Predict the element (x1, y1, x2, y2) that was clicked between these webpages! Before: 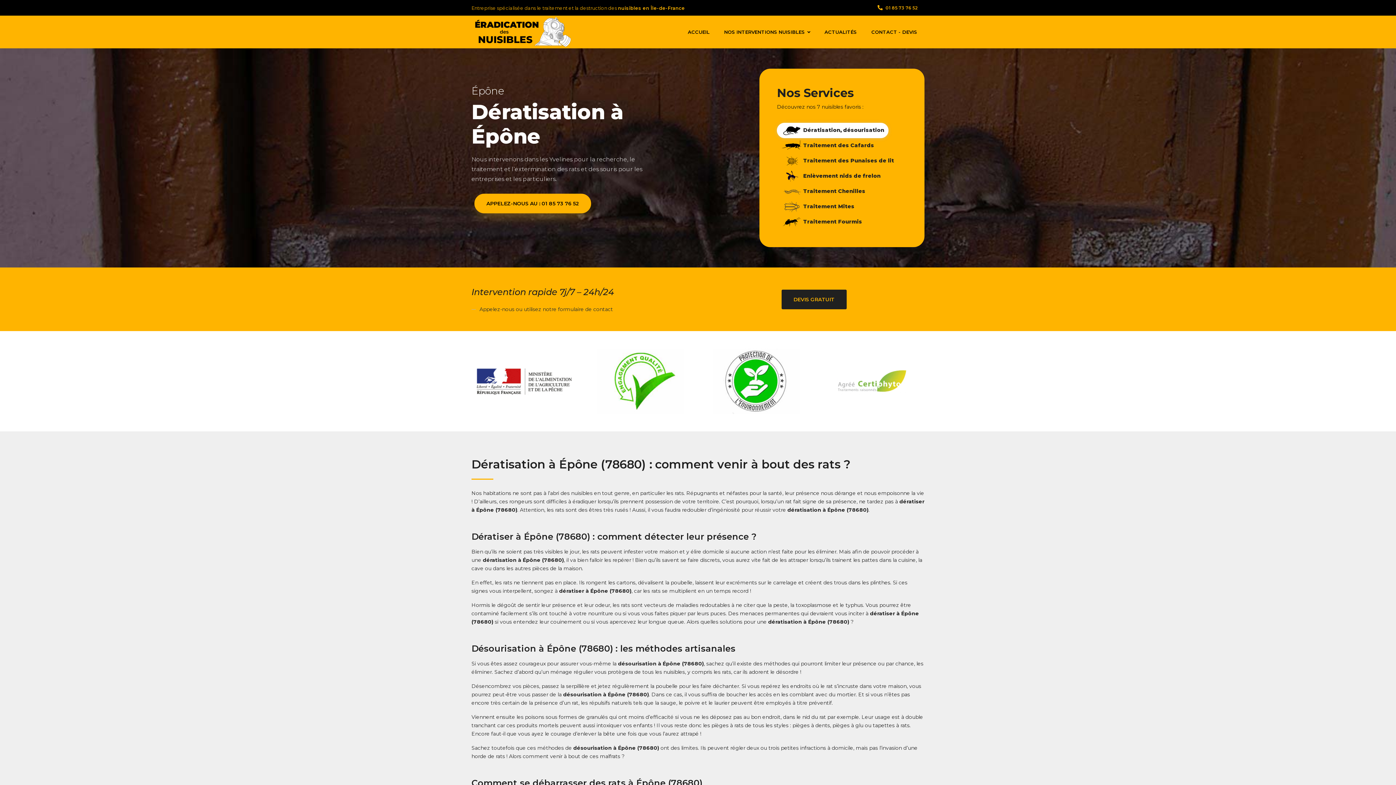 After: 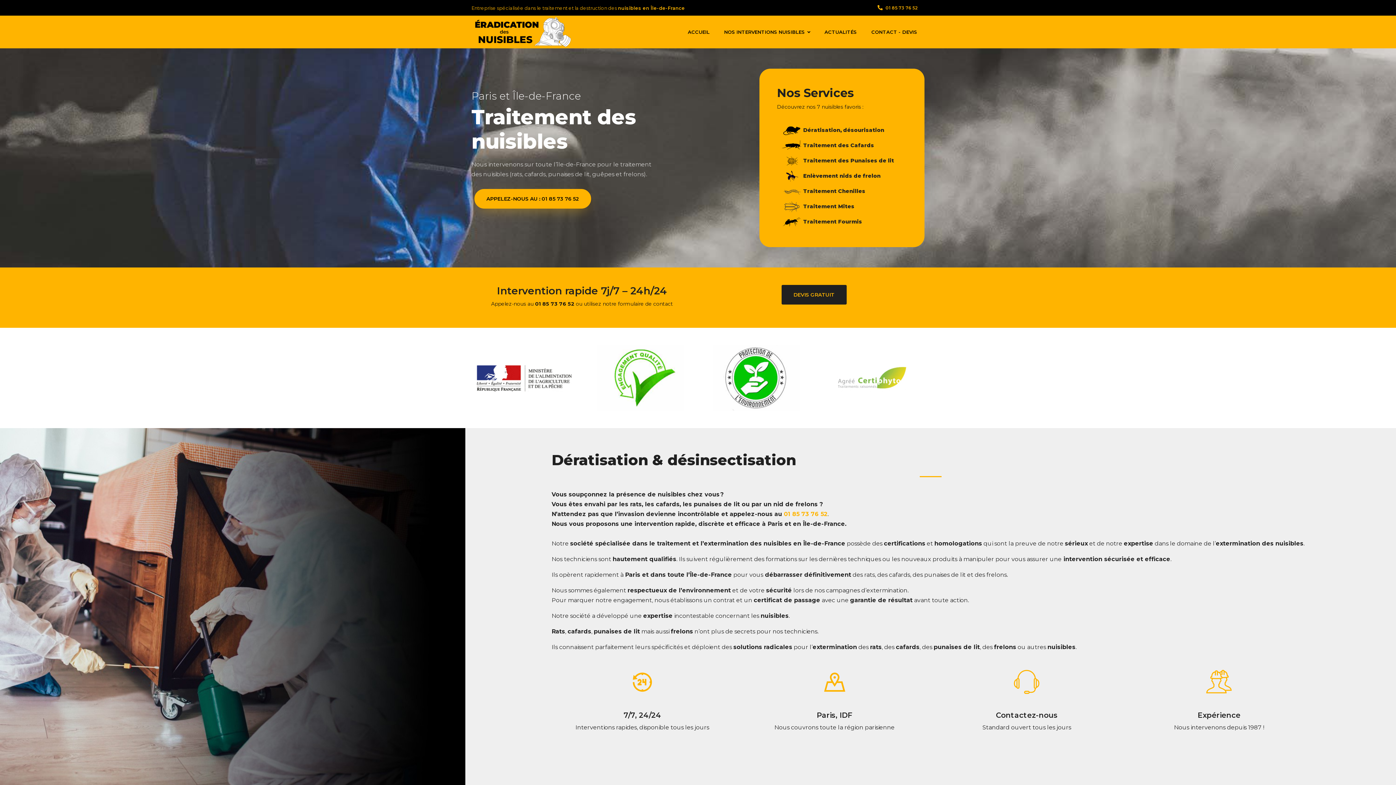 Action: bbox: (680, 15, 717, 48) label: ACCUEIL